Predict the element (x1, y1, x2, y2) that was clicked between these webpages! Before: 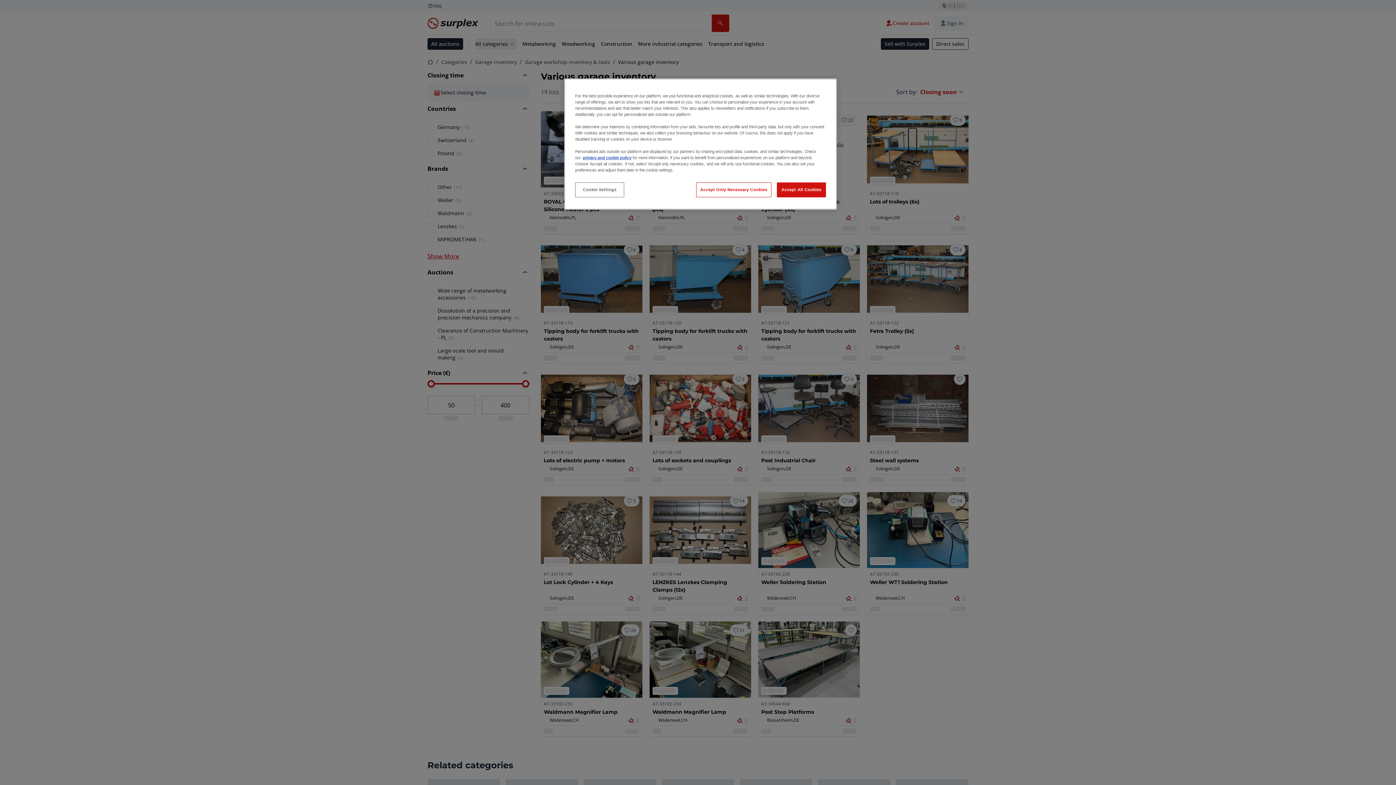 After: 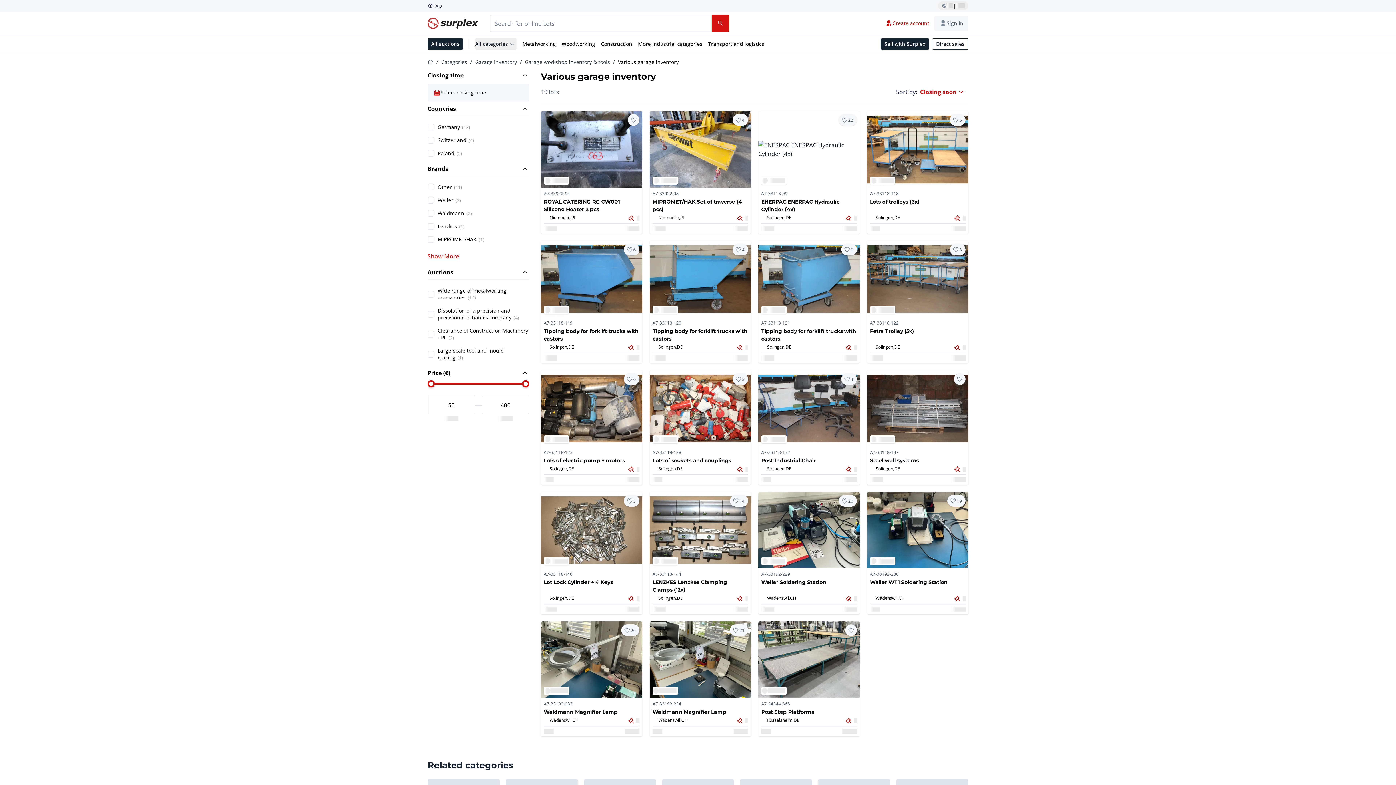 Action: label: Accept Only Necessary Cookies bbox: (696, 182, 771, 197)